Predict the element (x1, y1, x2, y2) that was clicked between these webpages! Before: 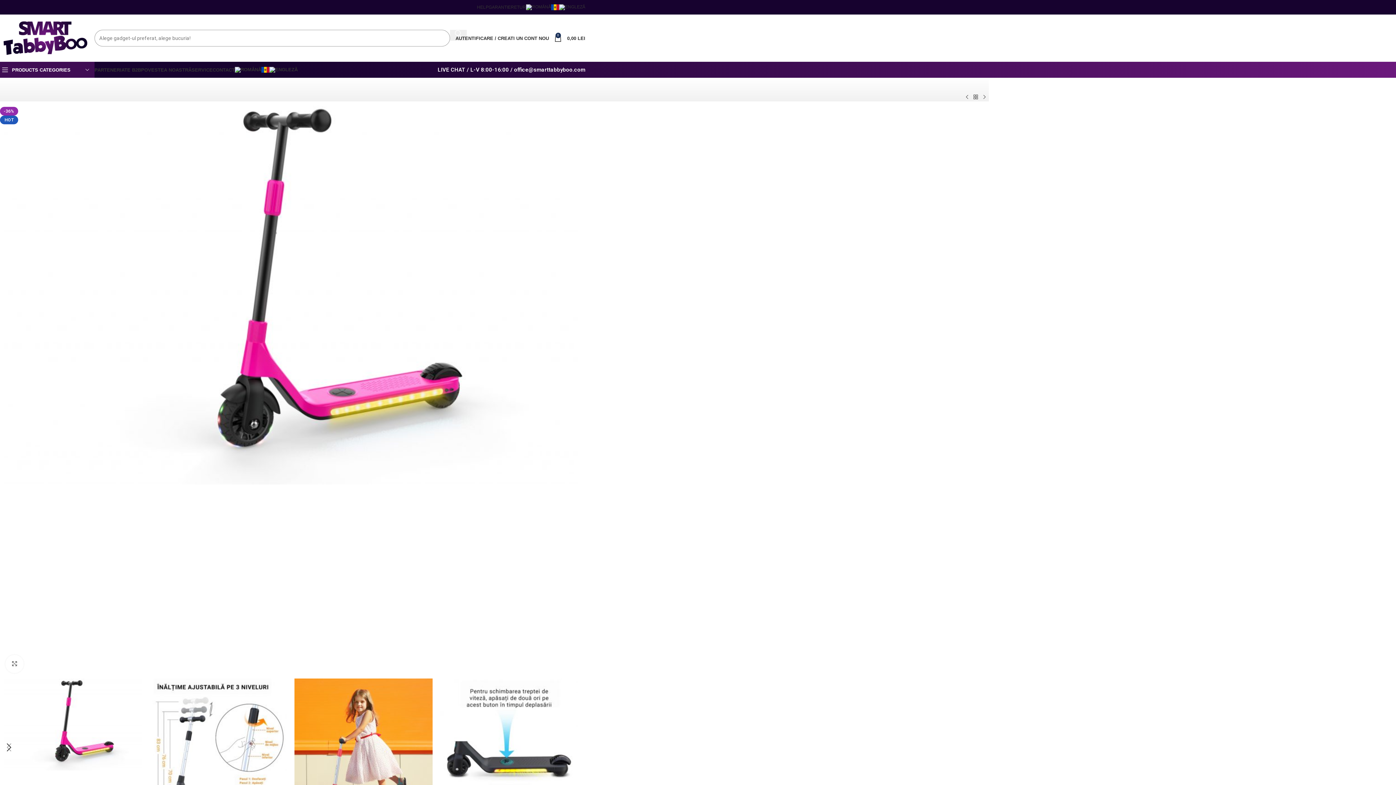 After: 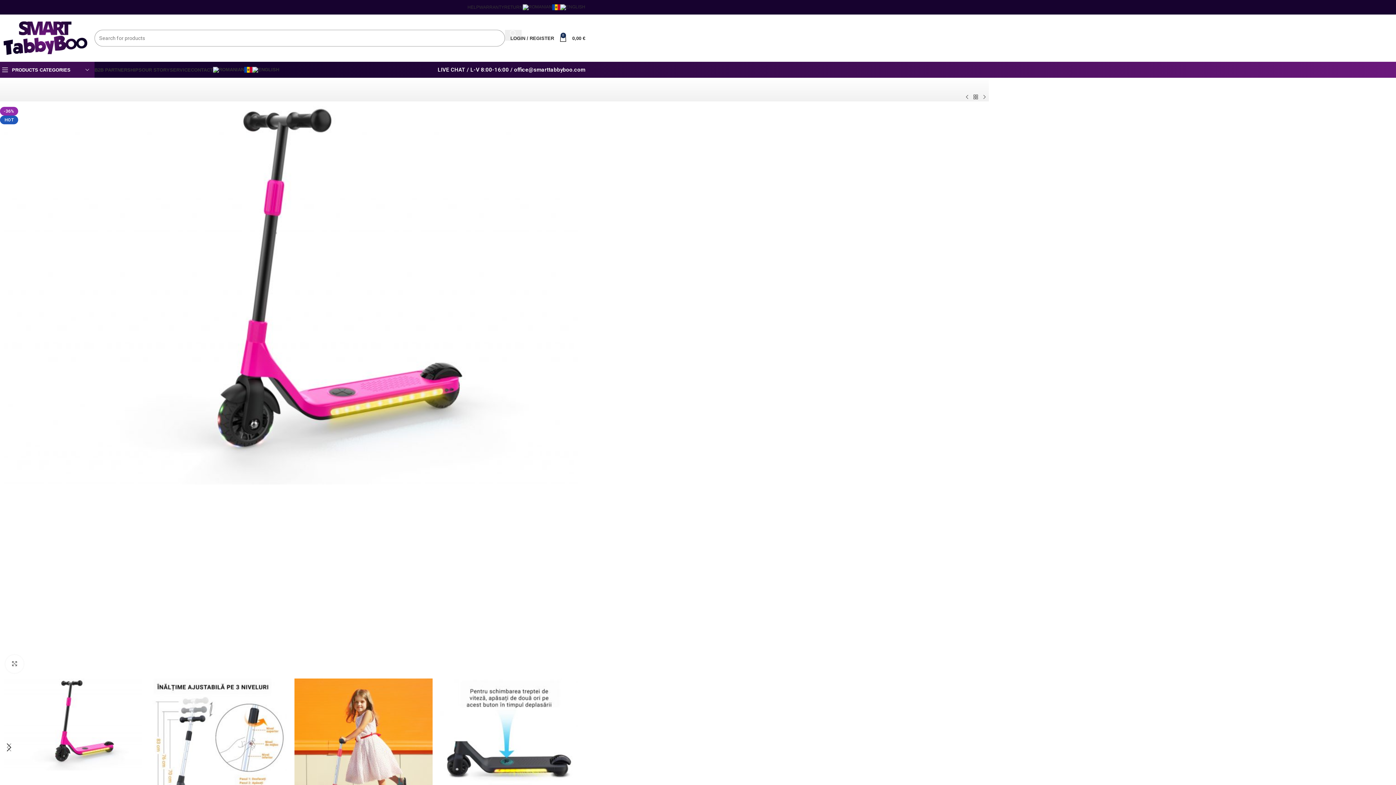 Action: bbox: (559, 0, 585, 14)